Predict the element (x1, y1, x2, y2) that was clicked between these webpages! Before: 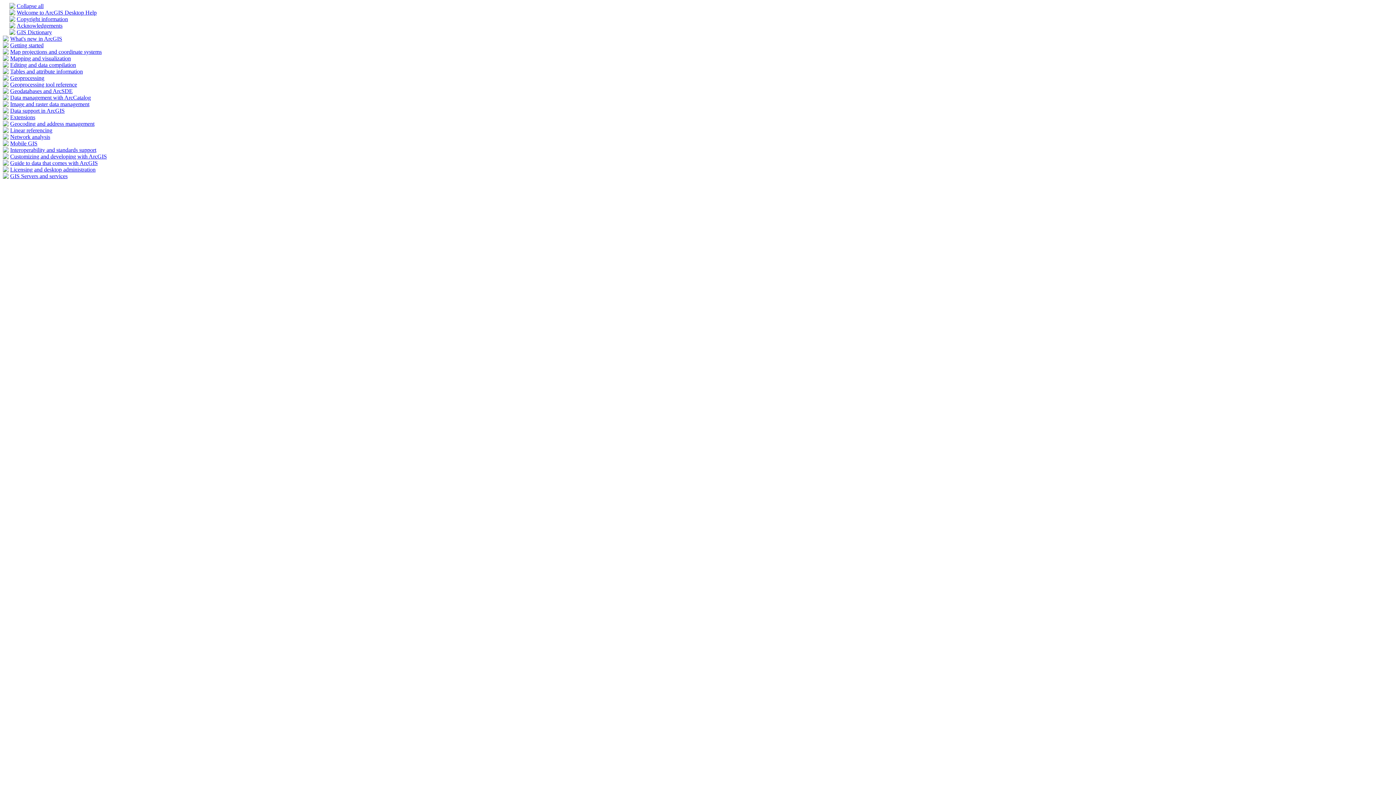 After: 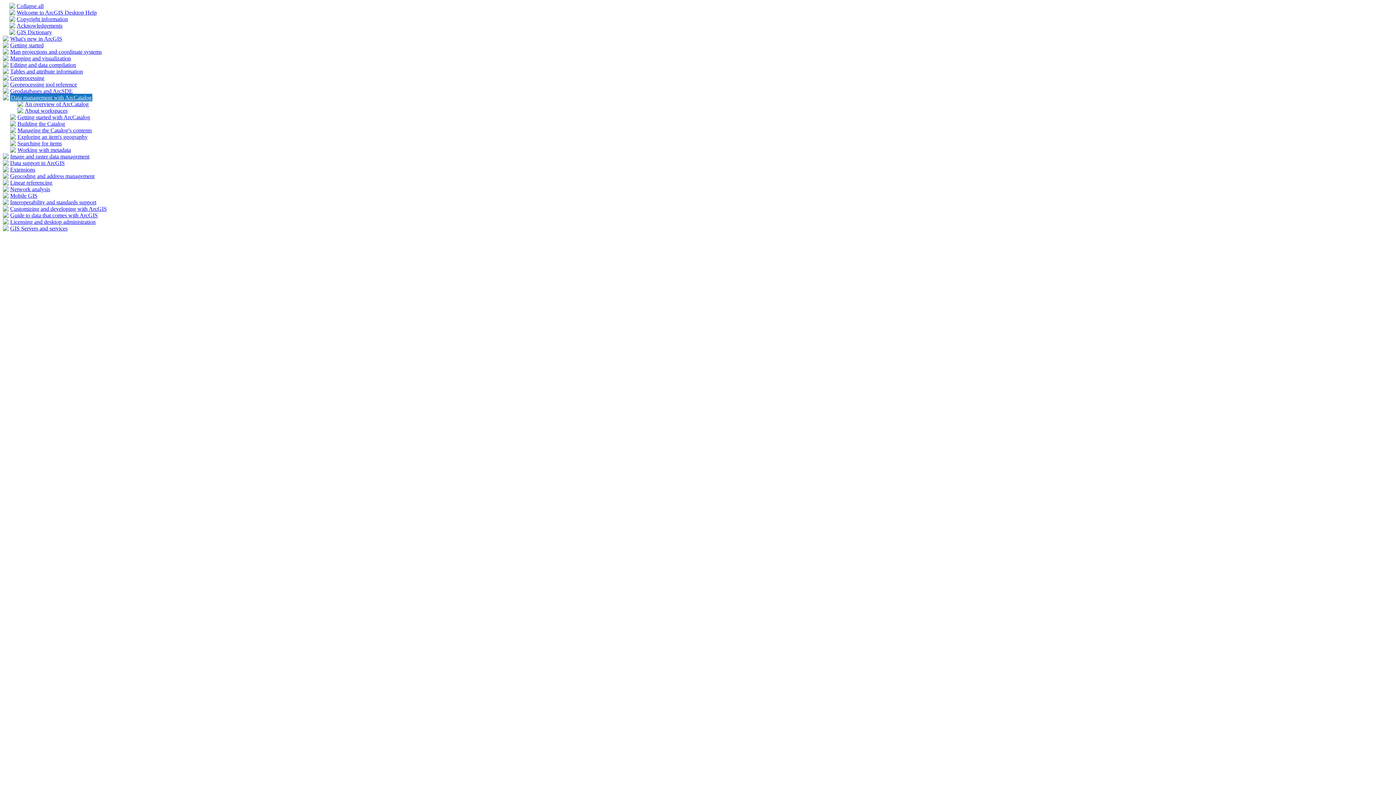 Action: label: Data management with ArcCatalog bbox: (10, 94, 90, 100)